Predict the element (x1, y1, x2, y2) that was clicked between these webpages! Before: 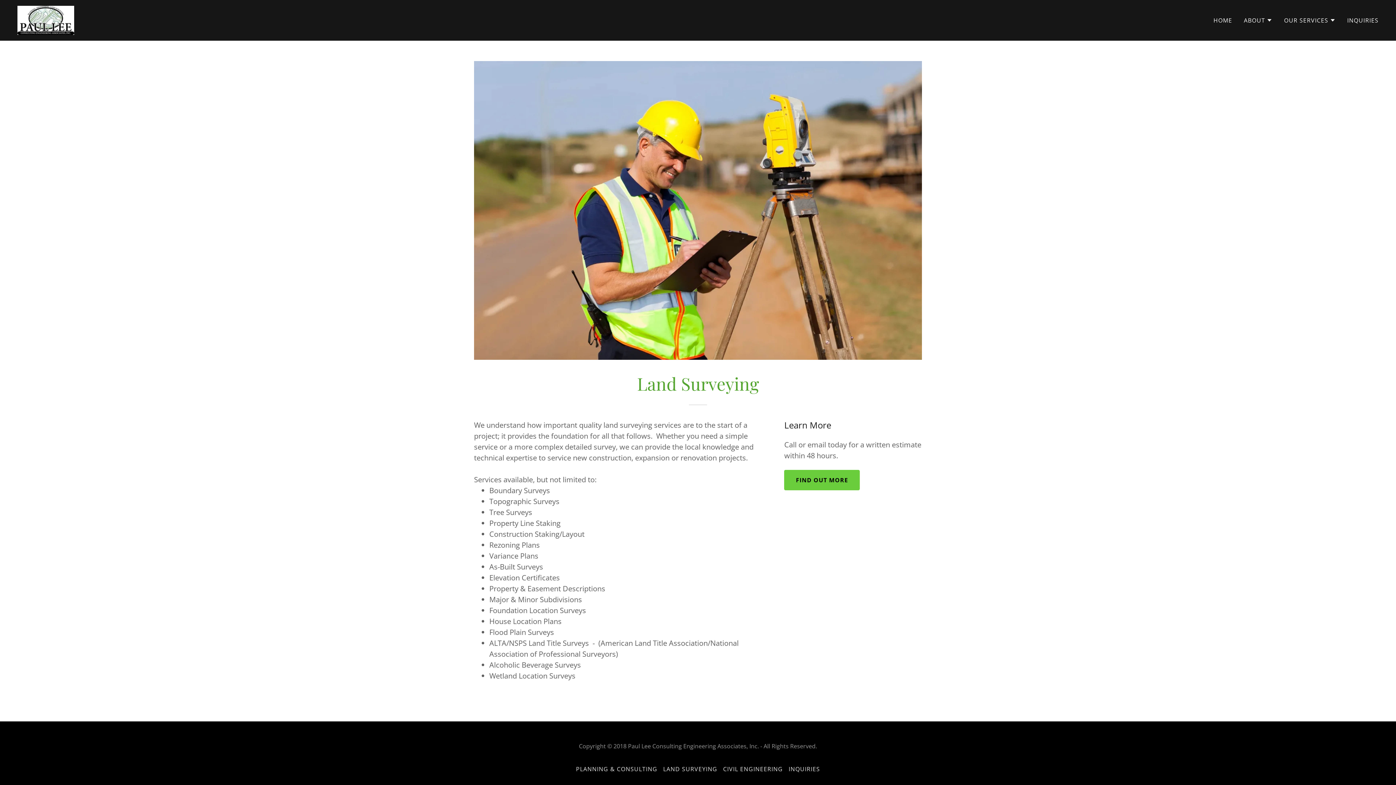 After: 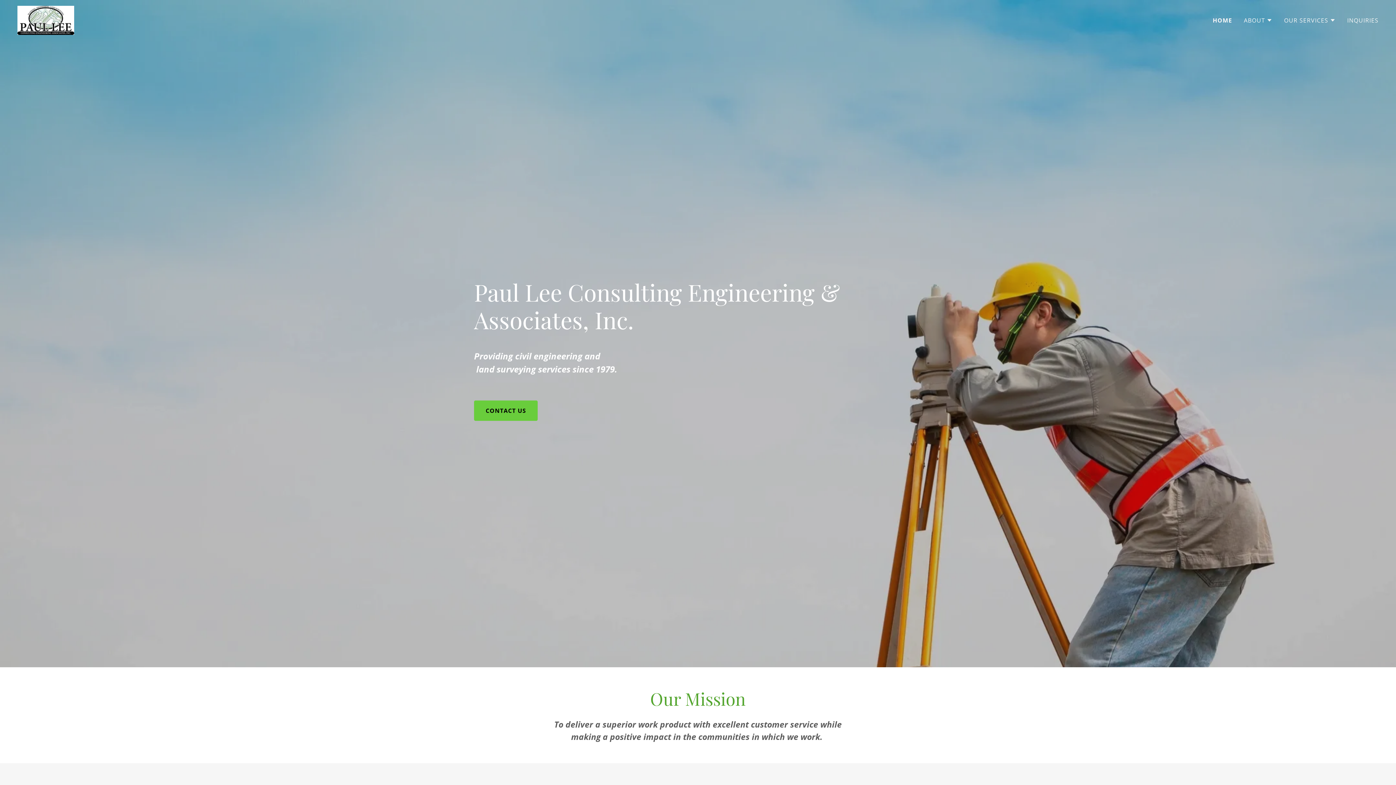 Action: bbox: (17, 15, 74, 23)